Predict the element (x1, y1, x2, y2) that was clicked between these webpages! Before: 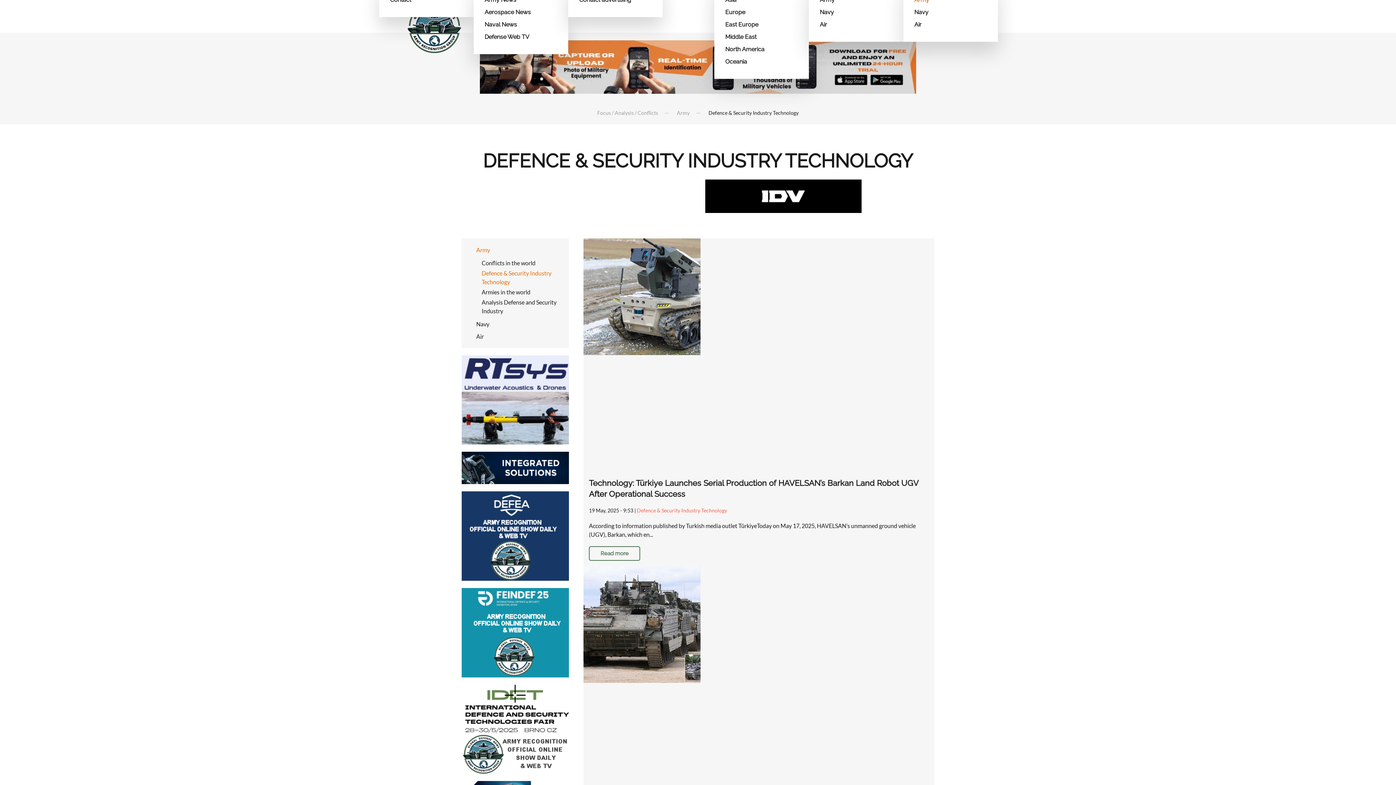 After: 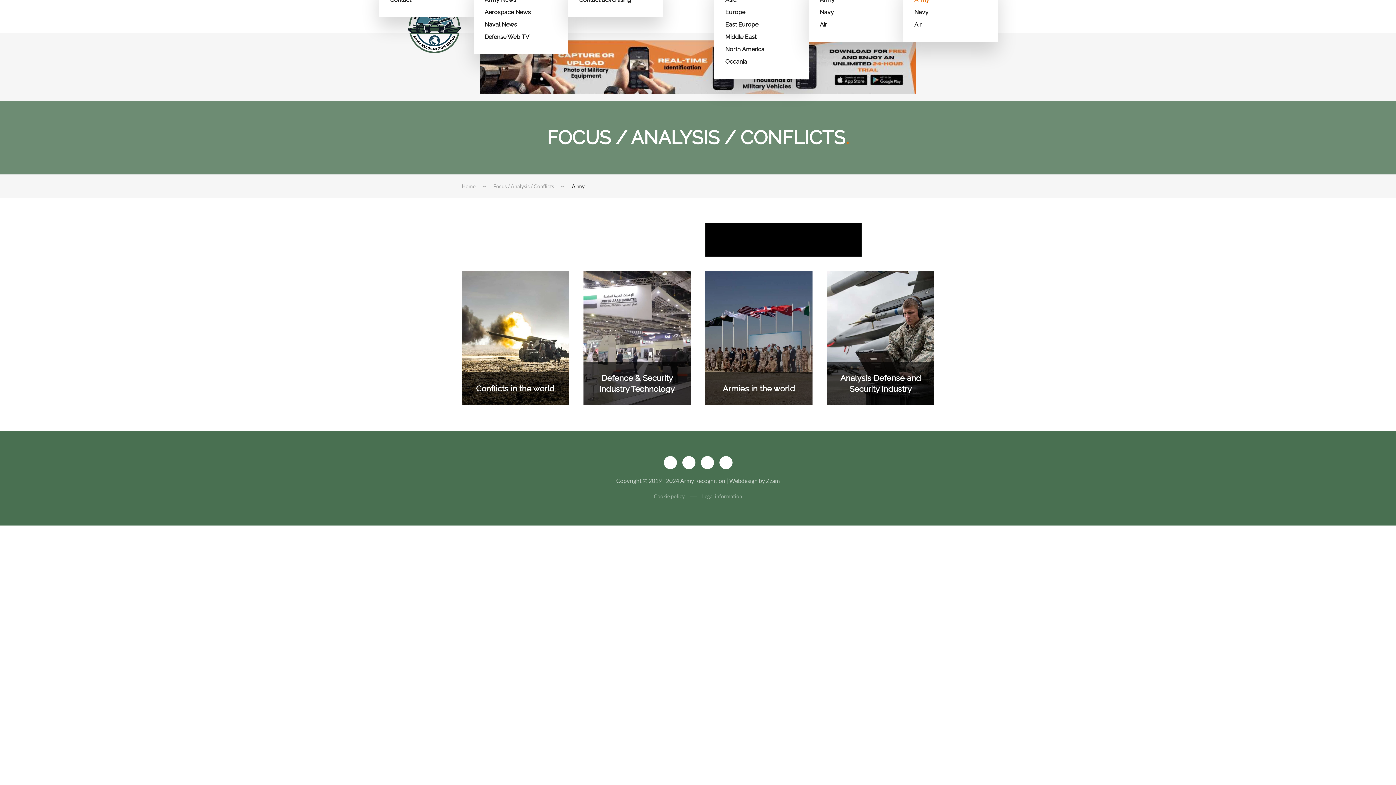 Action: label: Army bbox: (677, 109, 689, 115)